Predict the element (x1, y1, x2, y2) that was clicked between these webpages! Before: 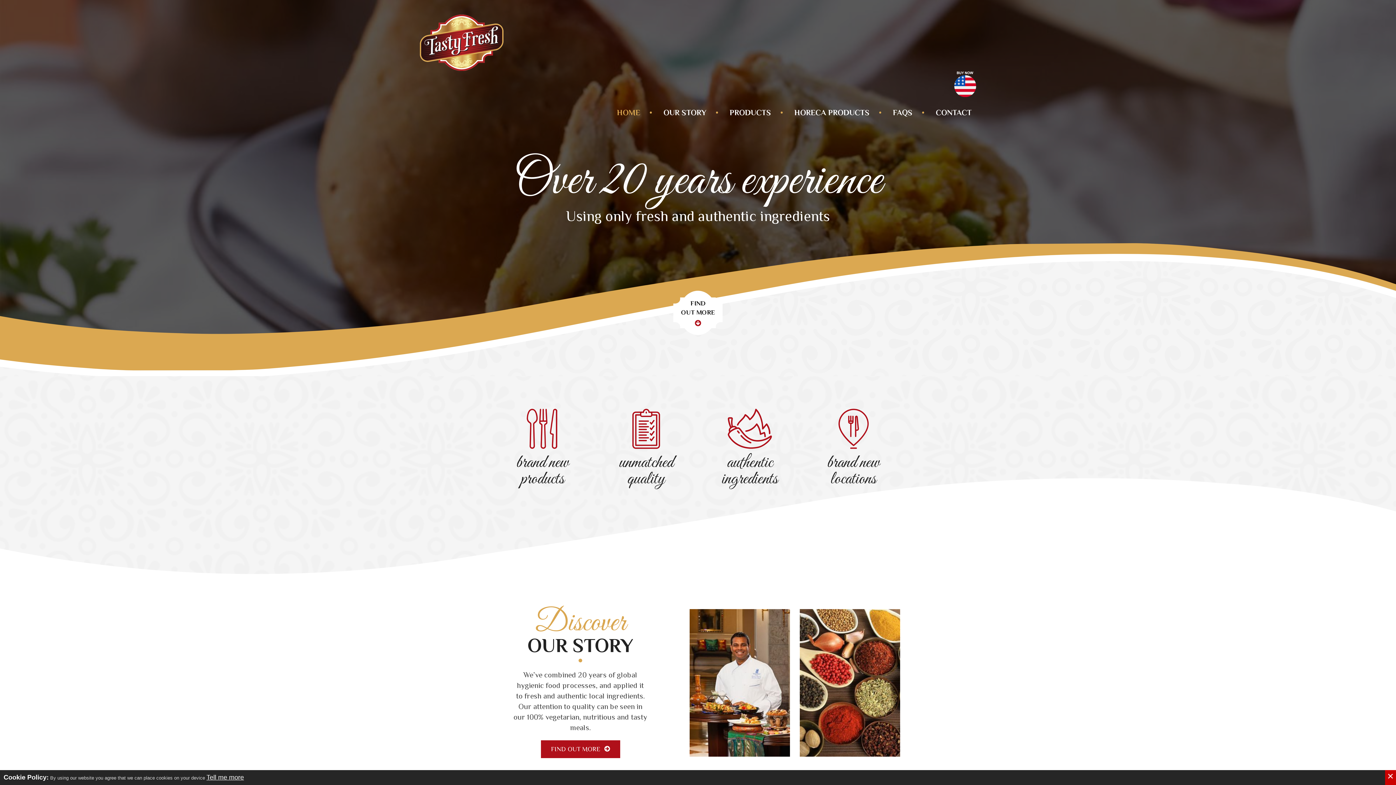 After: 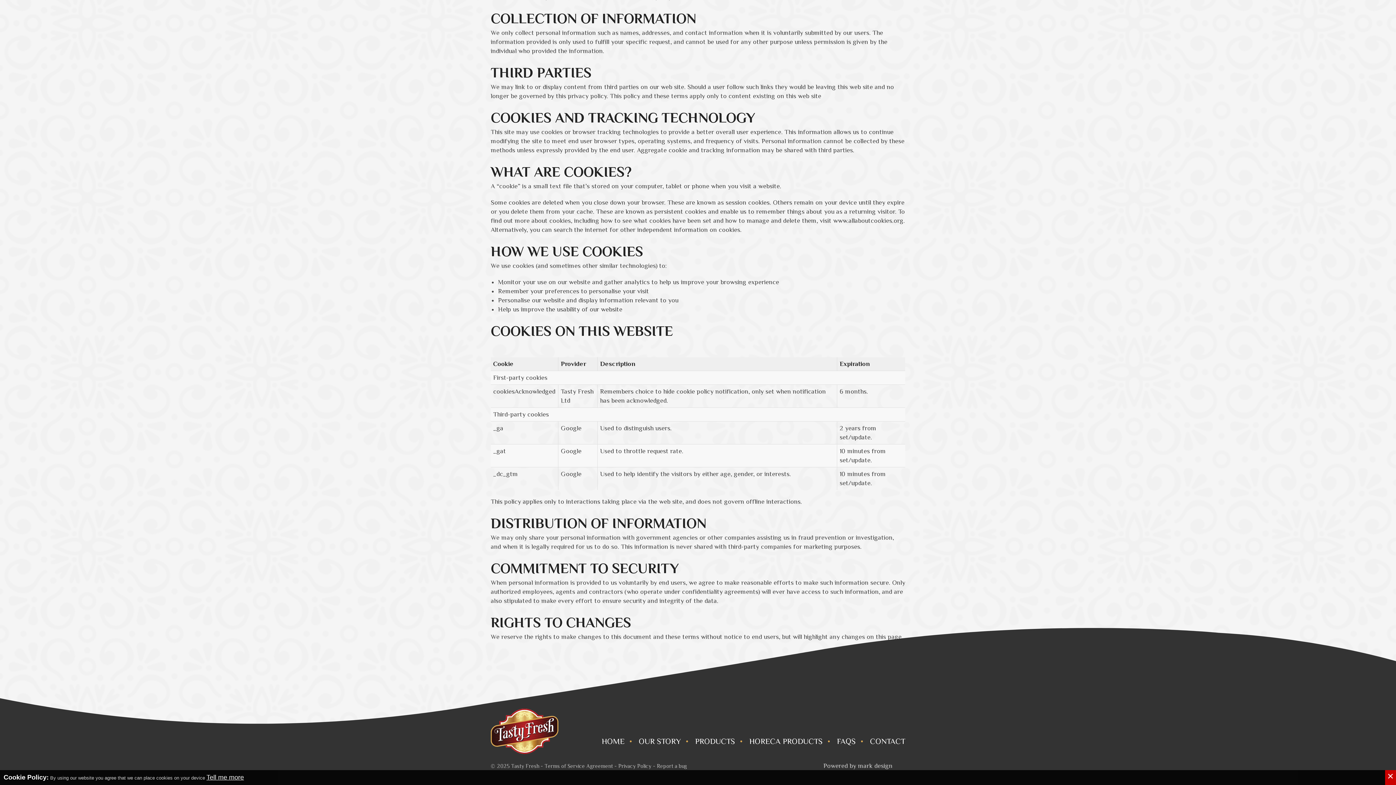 Action: bbox: (206, 774, 244, 781) label: Tell me more